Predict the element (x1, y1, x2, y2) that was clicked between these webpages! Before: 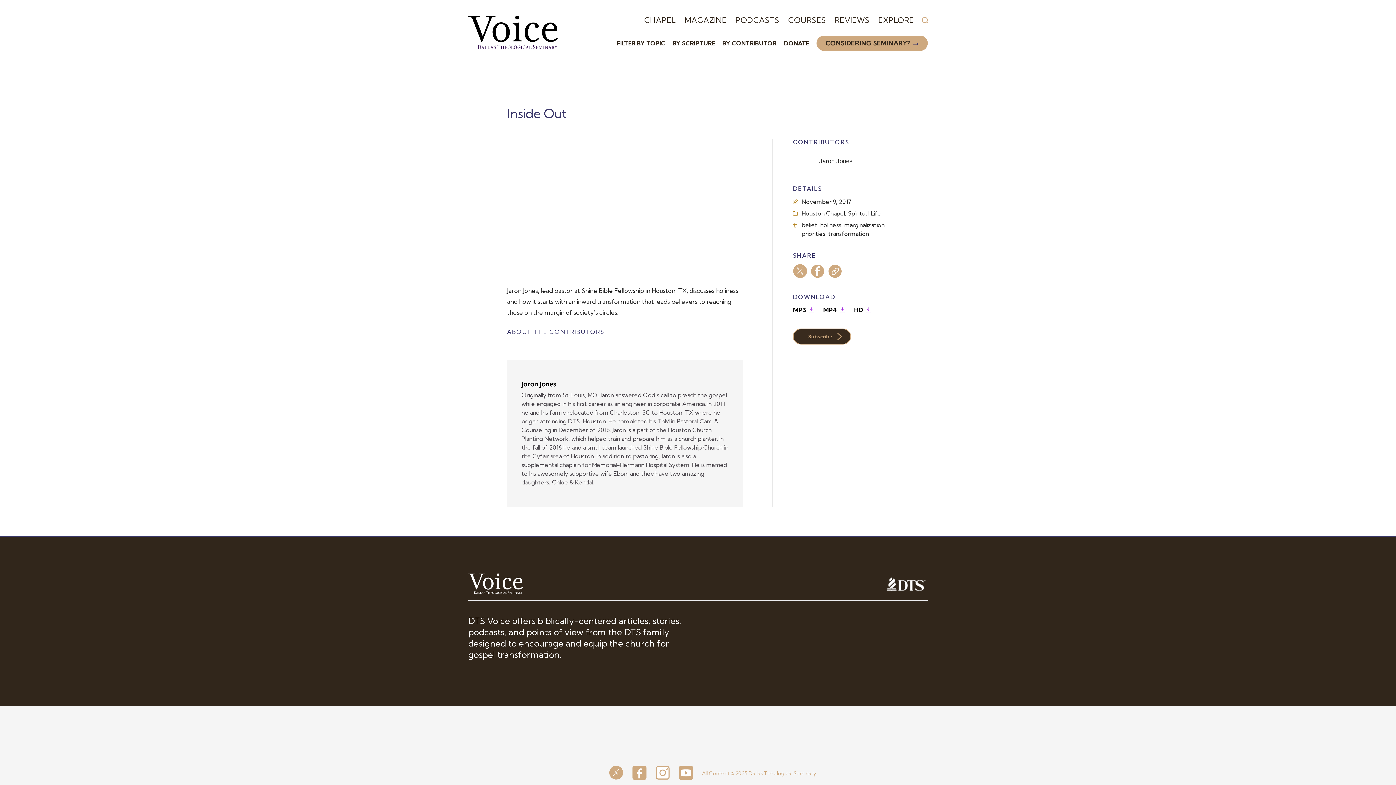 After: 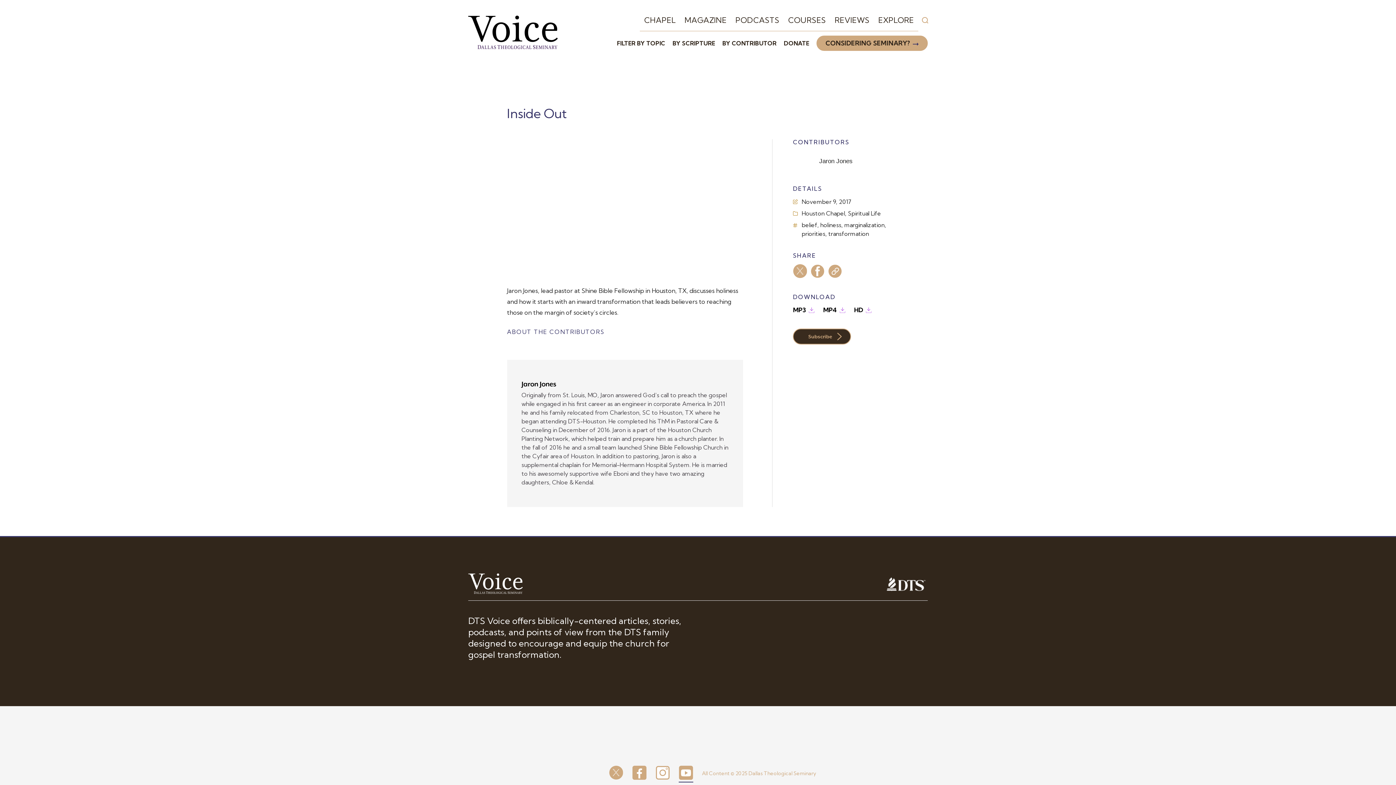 Action: label: <img src="https://voice.dts.edu/wp-content/themes/dts/img/icon-youtube-square-purple.svg" alt="youtube"> opens in new tab bbox: (678, 775, 693, 782)